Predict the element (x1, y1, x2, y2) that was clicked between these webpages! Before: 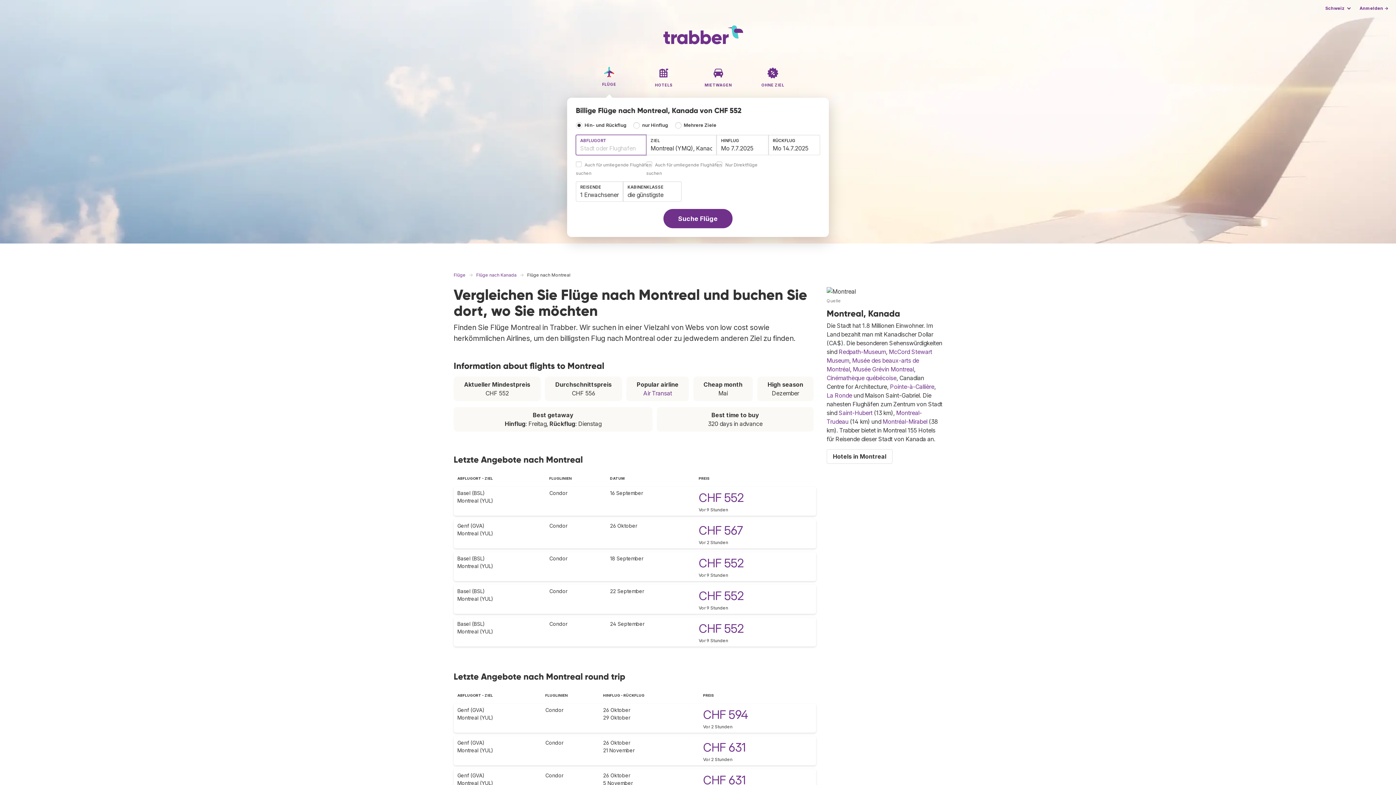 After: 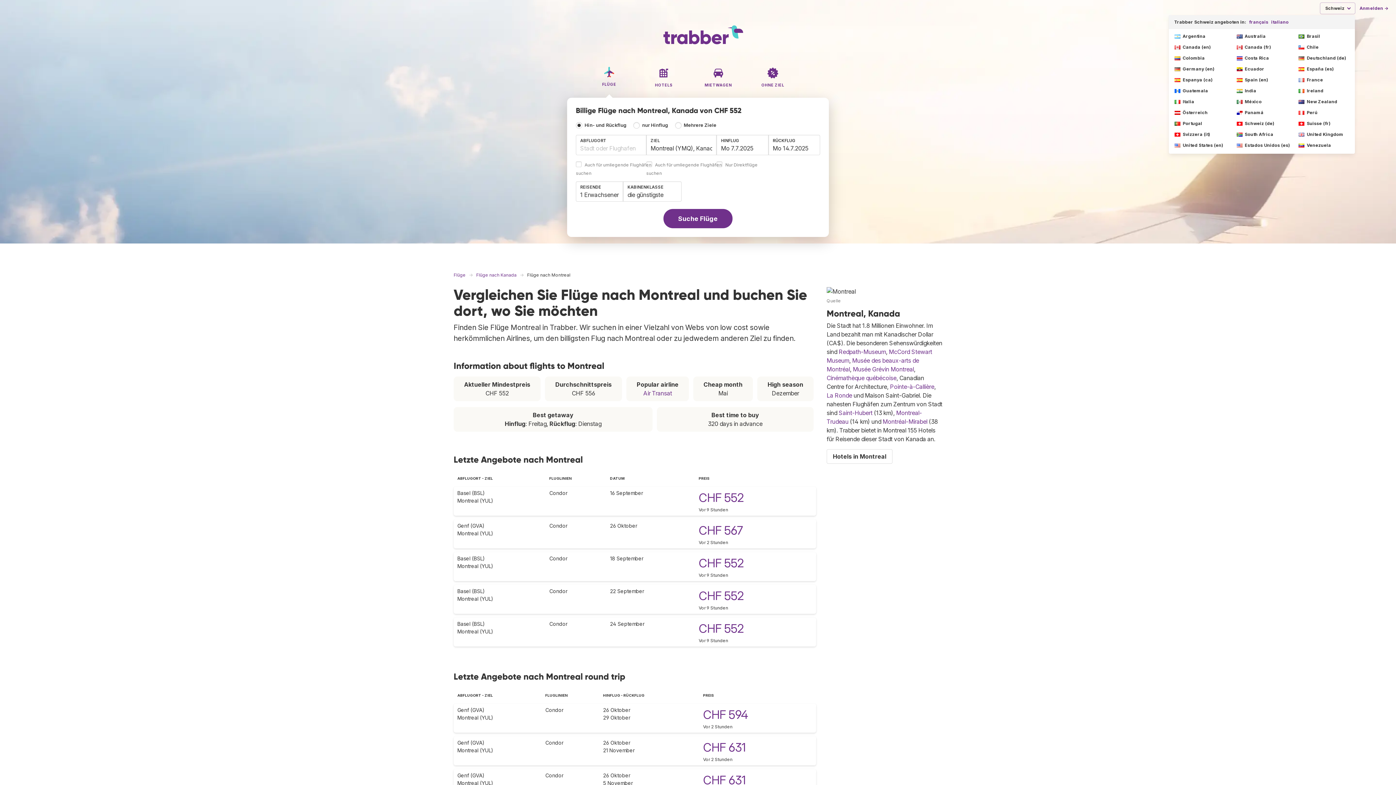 Action: label: Schweiz bbox: (1320, 2, 1355, 13)